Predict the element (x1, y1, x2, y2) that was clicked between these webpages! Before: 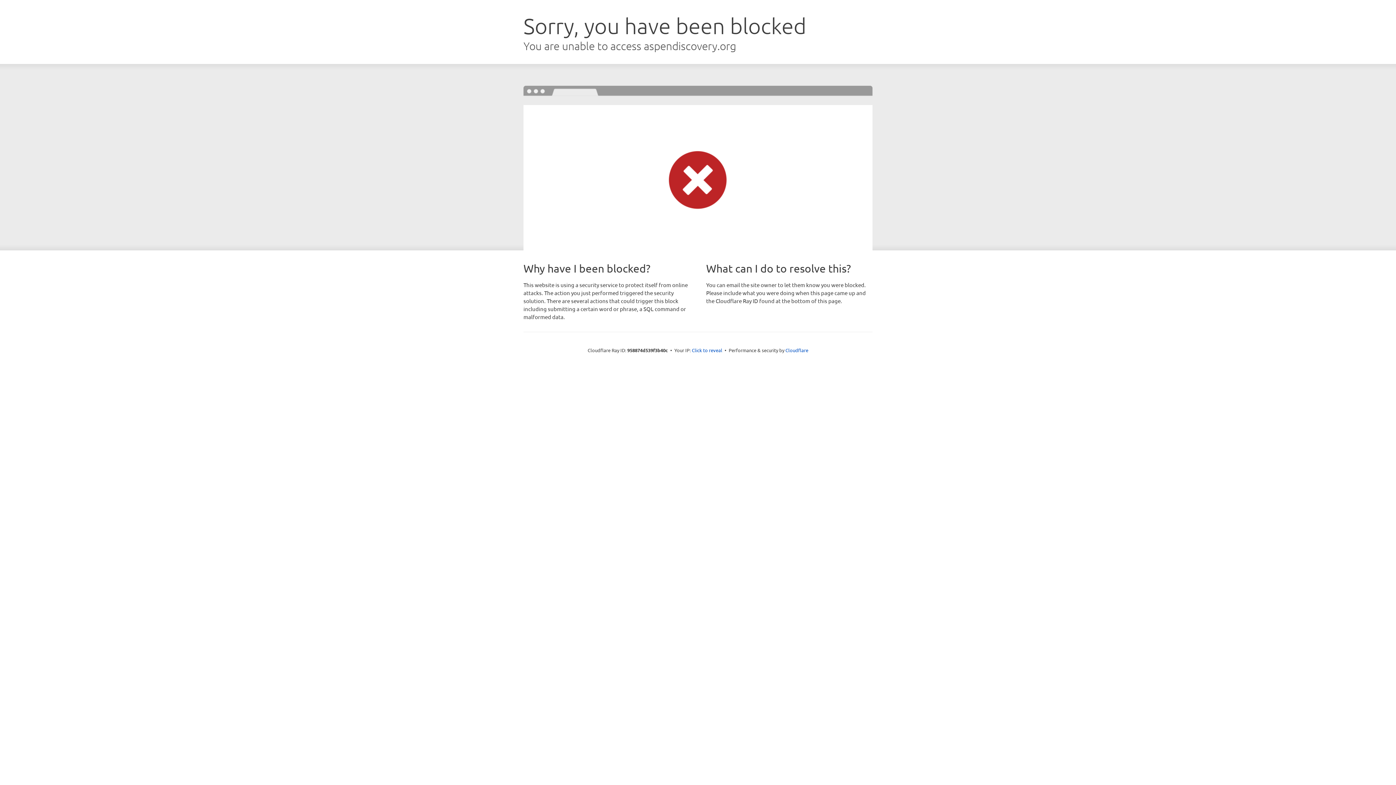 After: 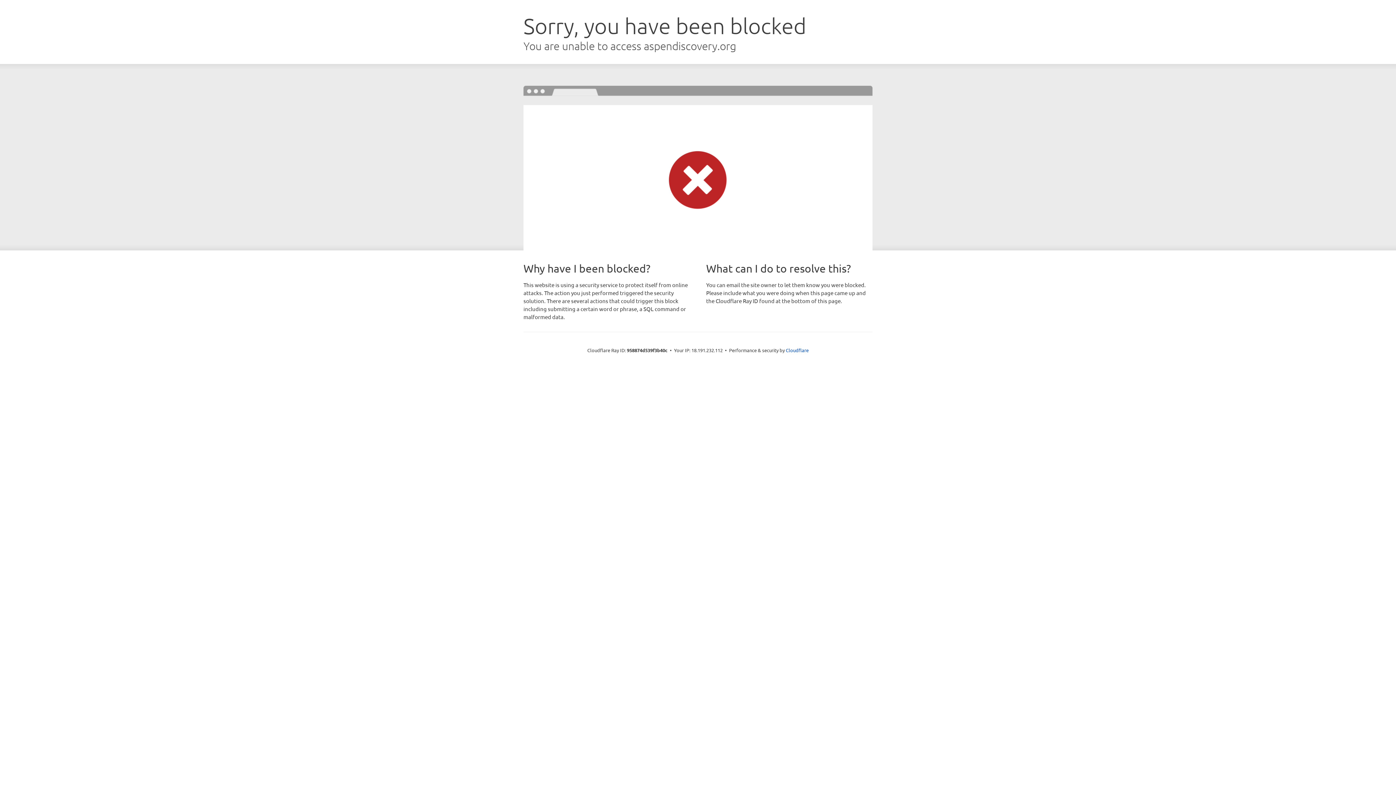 Action: bbox: (692, 346, 722, 353) label: Click to reveal